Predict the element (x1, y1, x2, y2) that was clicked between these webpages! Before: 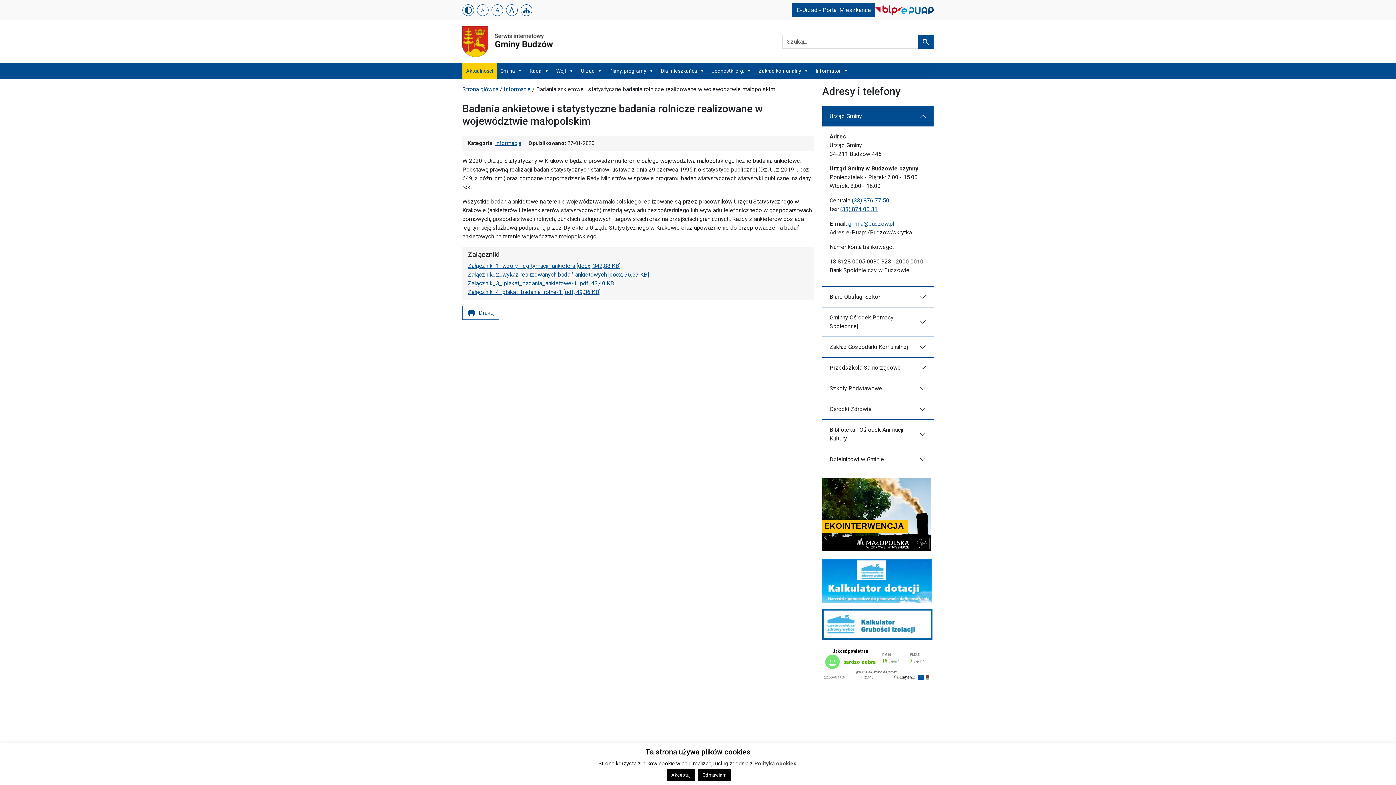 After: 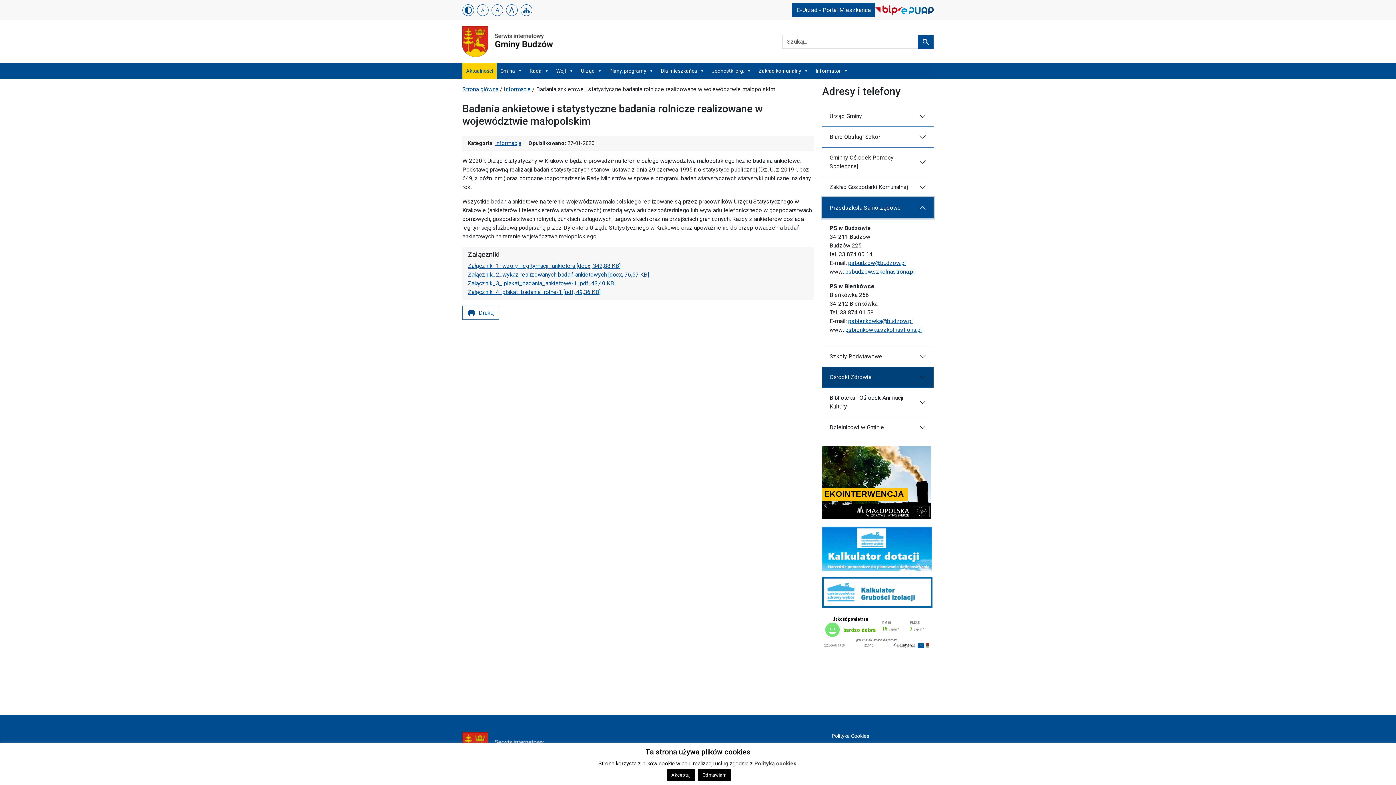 Action: label: Przedszkola Samorządowe bbox: (822, 357, 933, 378)